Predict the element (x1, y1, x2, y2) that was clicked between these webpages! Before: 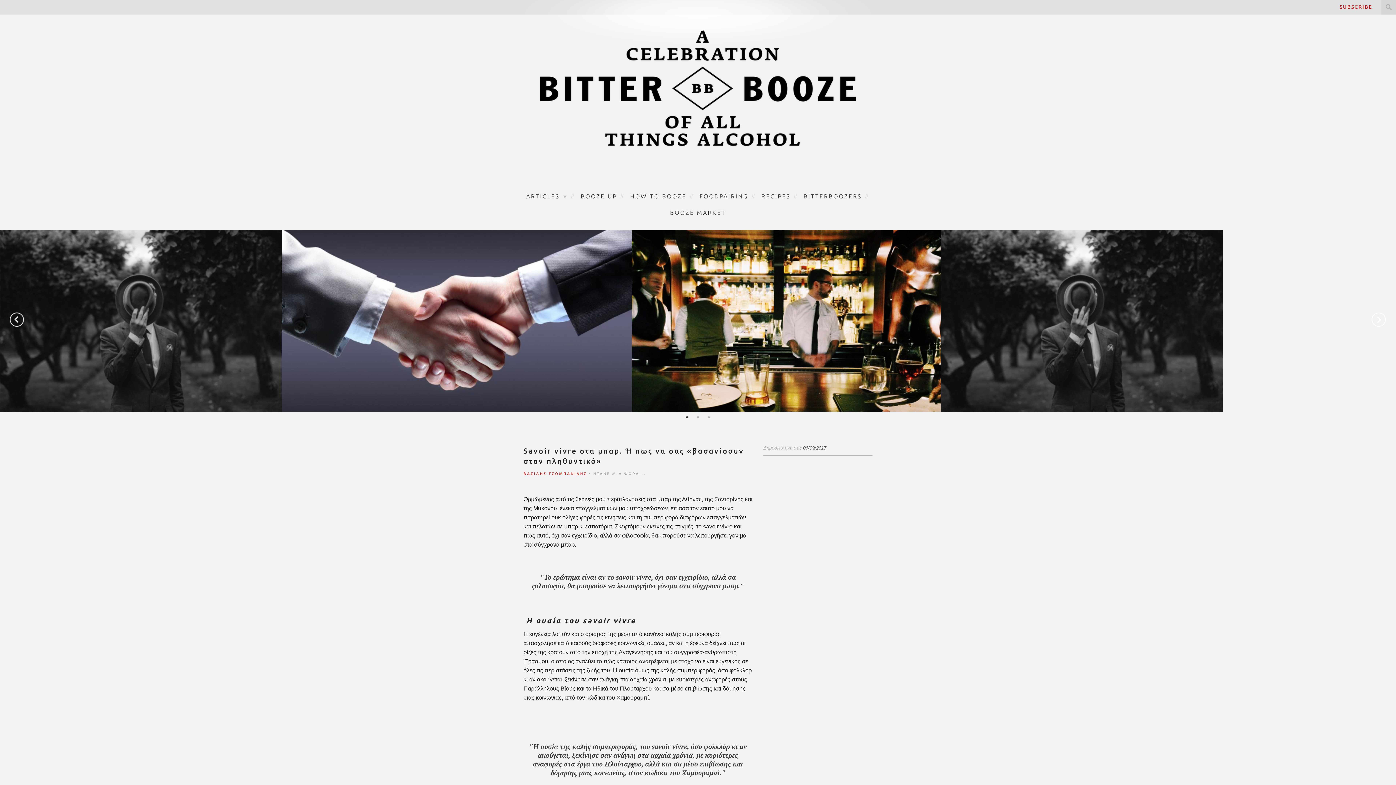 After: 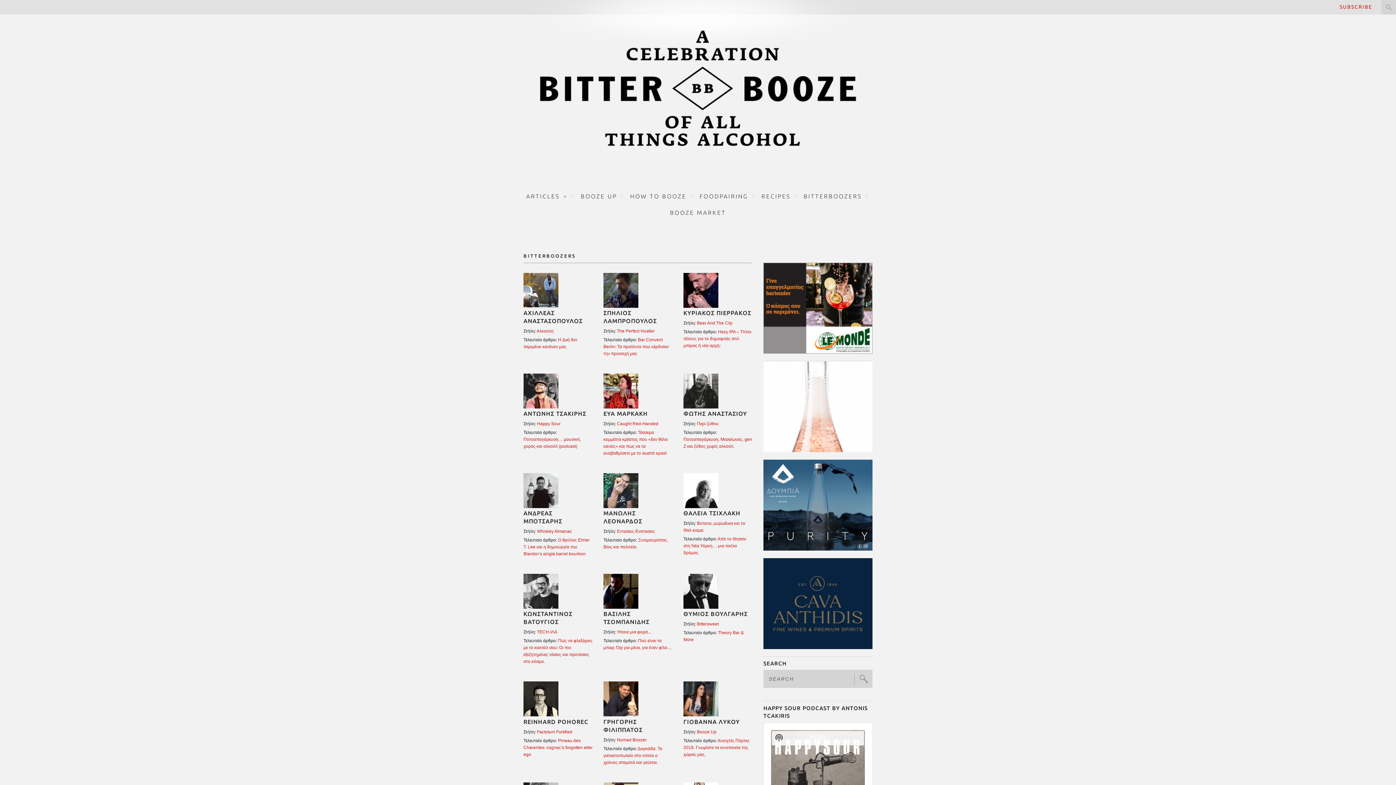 Action: label: BITTERBOOZERS bbox: (803, 192, 862, 199)